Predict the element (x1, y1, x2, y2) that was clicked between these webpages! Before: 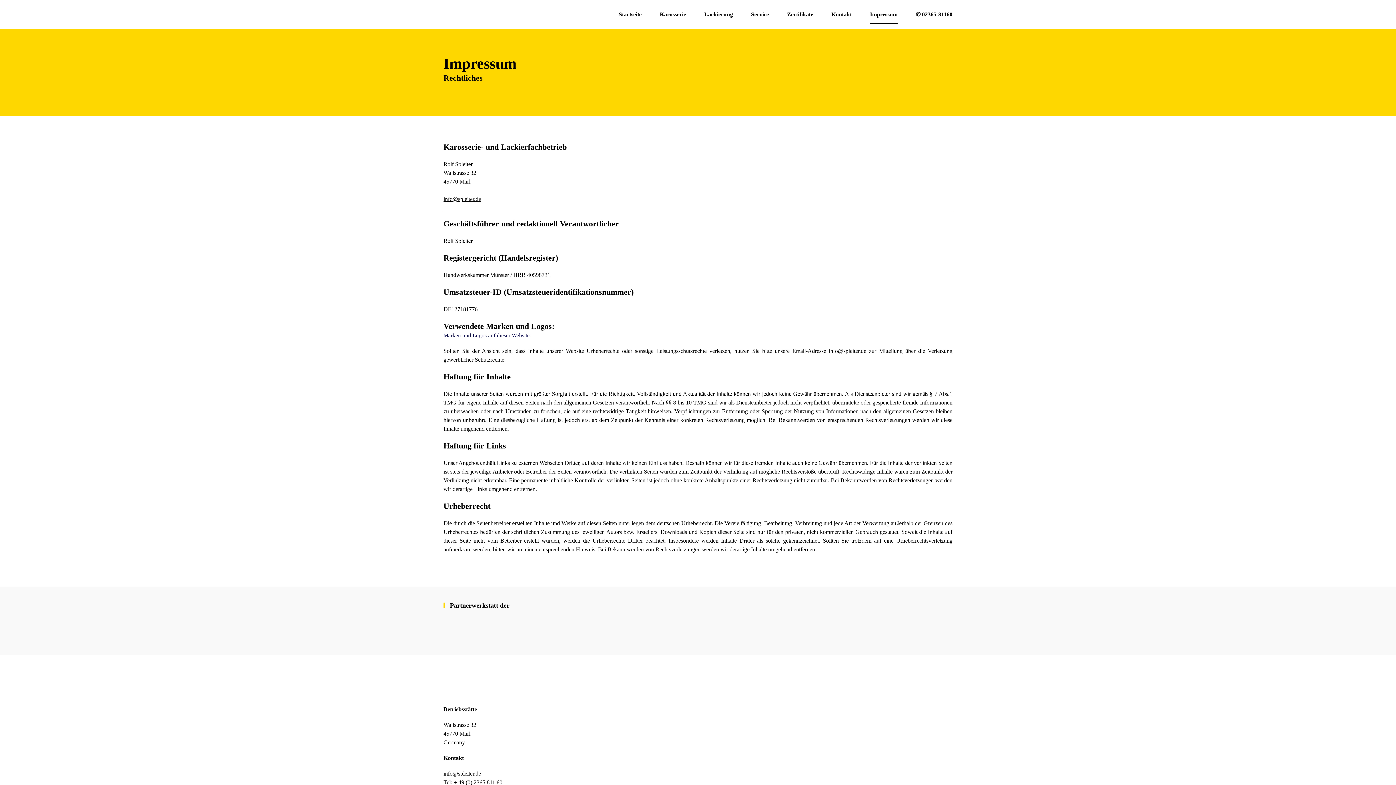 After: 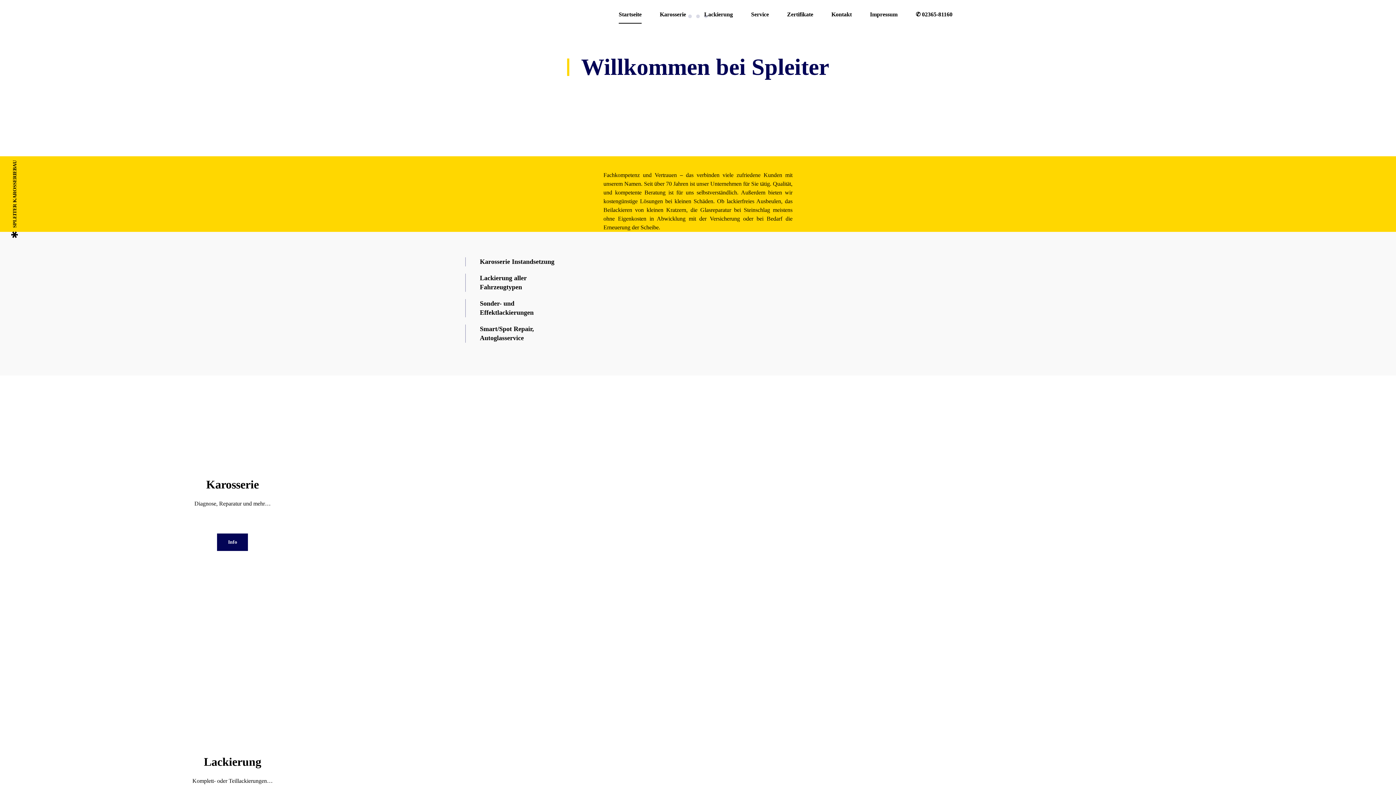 Action: bbox: (434, 0, 452, 29)